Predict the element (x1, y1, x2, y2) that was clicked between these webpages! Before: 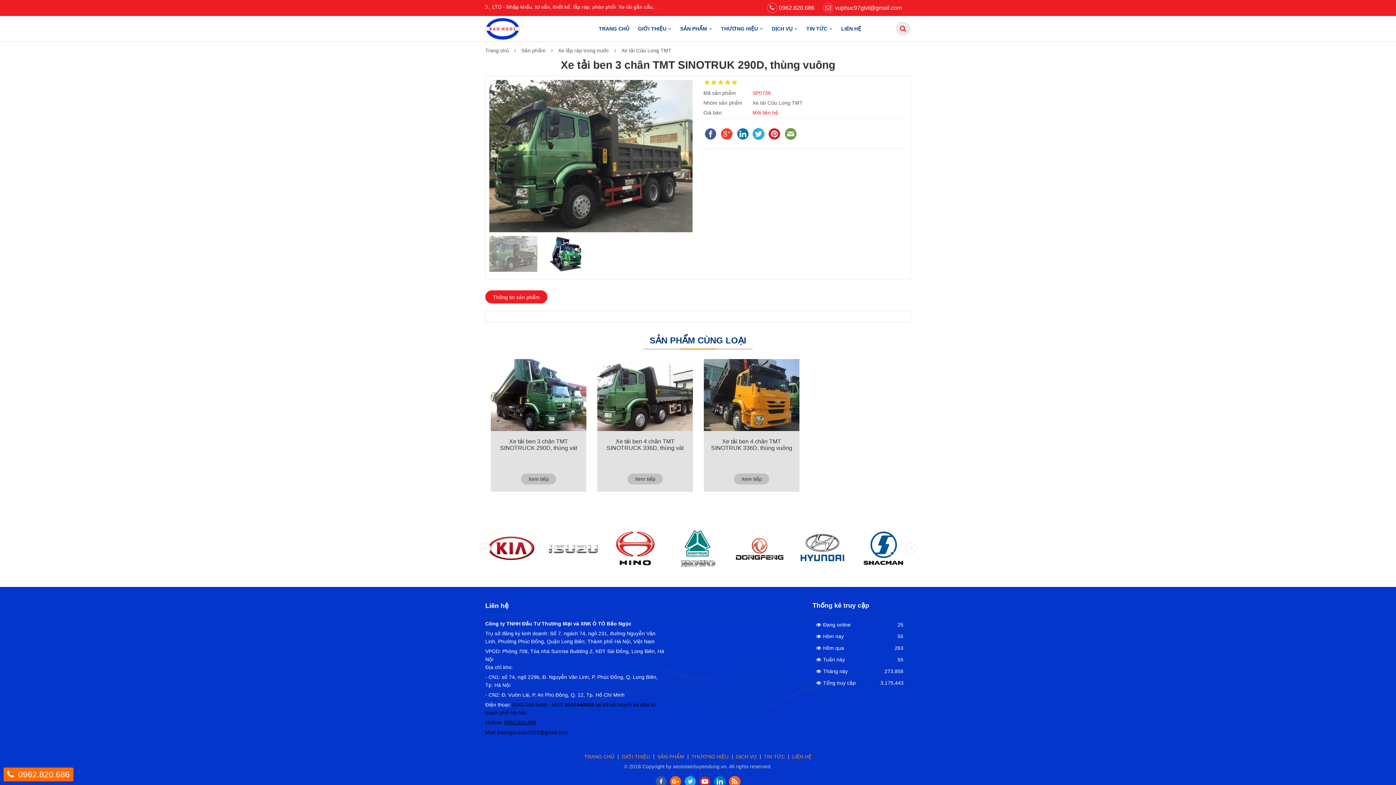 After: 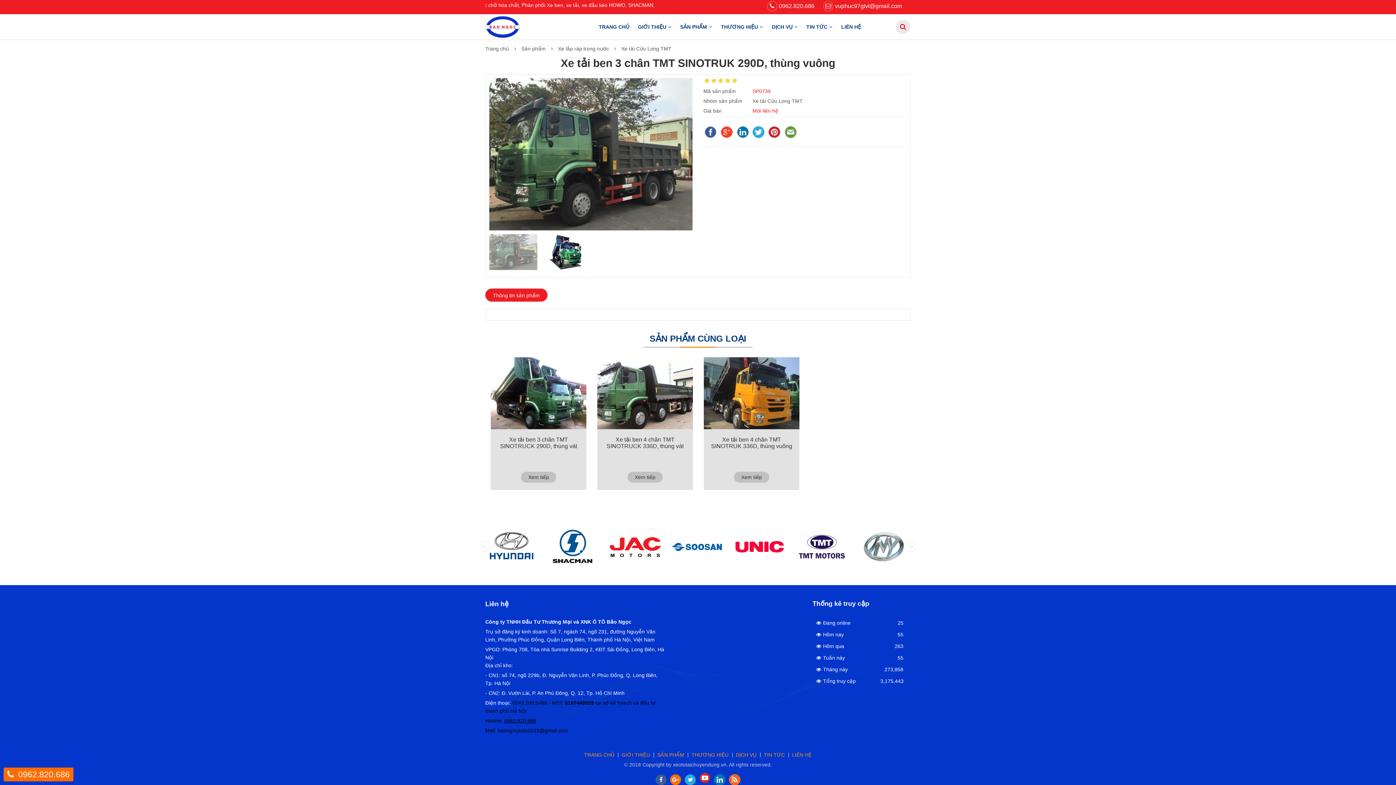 Action: bbox: (698, 776, 712, 787)